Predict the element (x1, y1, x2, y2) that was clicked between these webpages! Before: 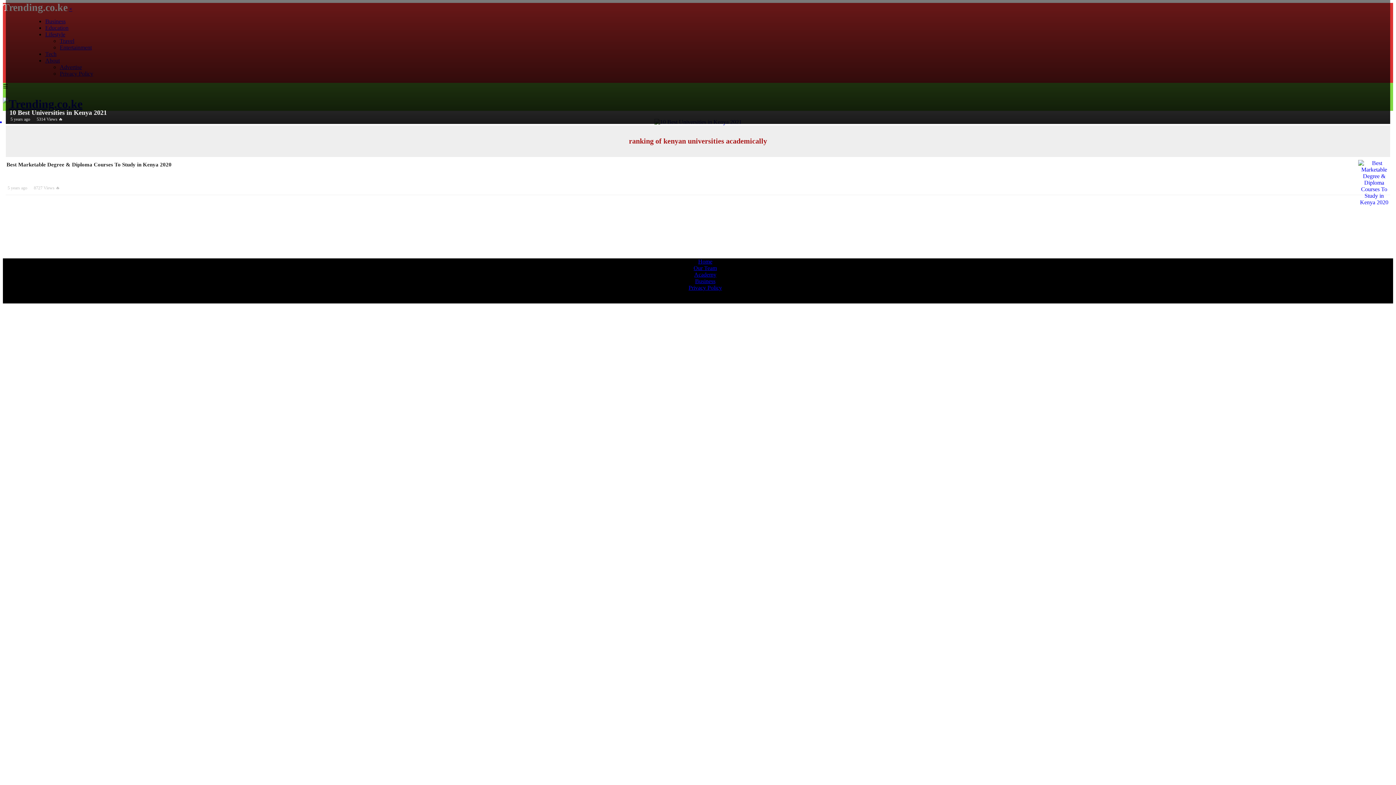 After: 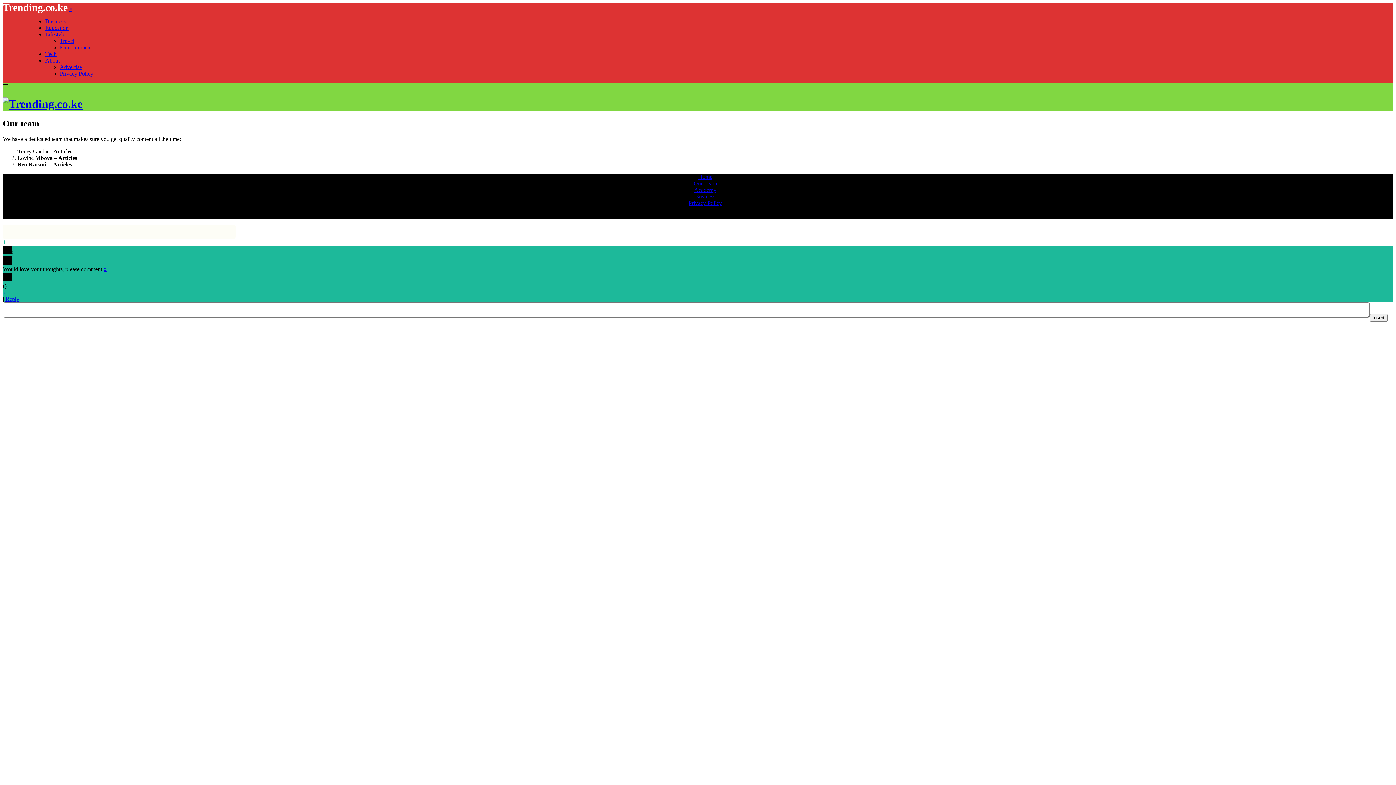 Action: label: Our Team bbox: (693, 265, 717, 271)